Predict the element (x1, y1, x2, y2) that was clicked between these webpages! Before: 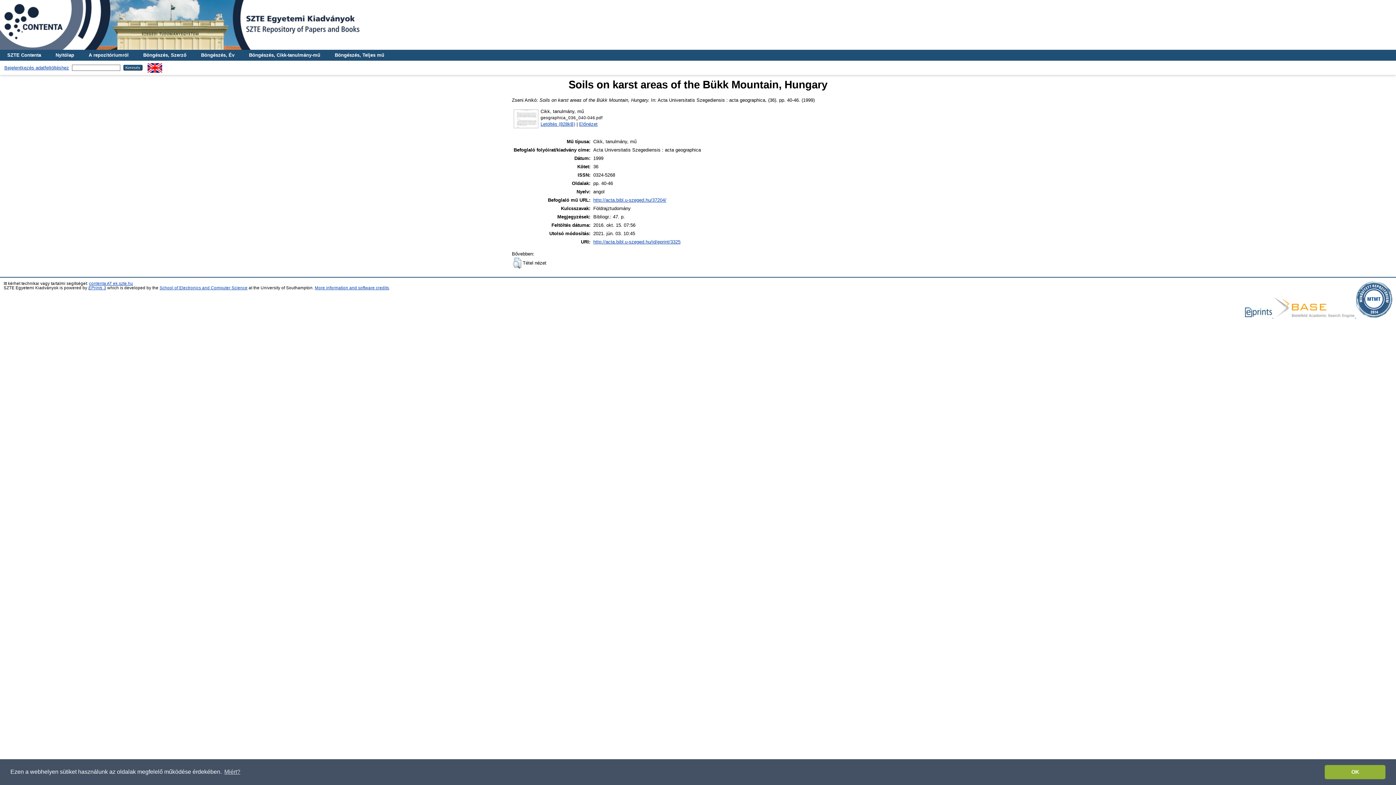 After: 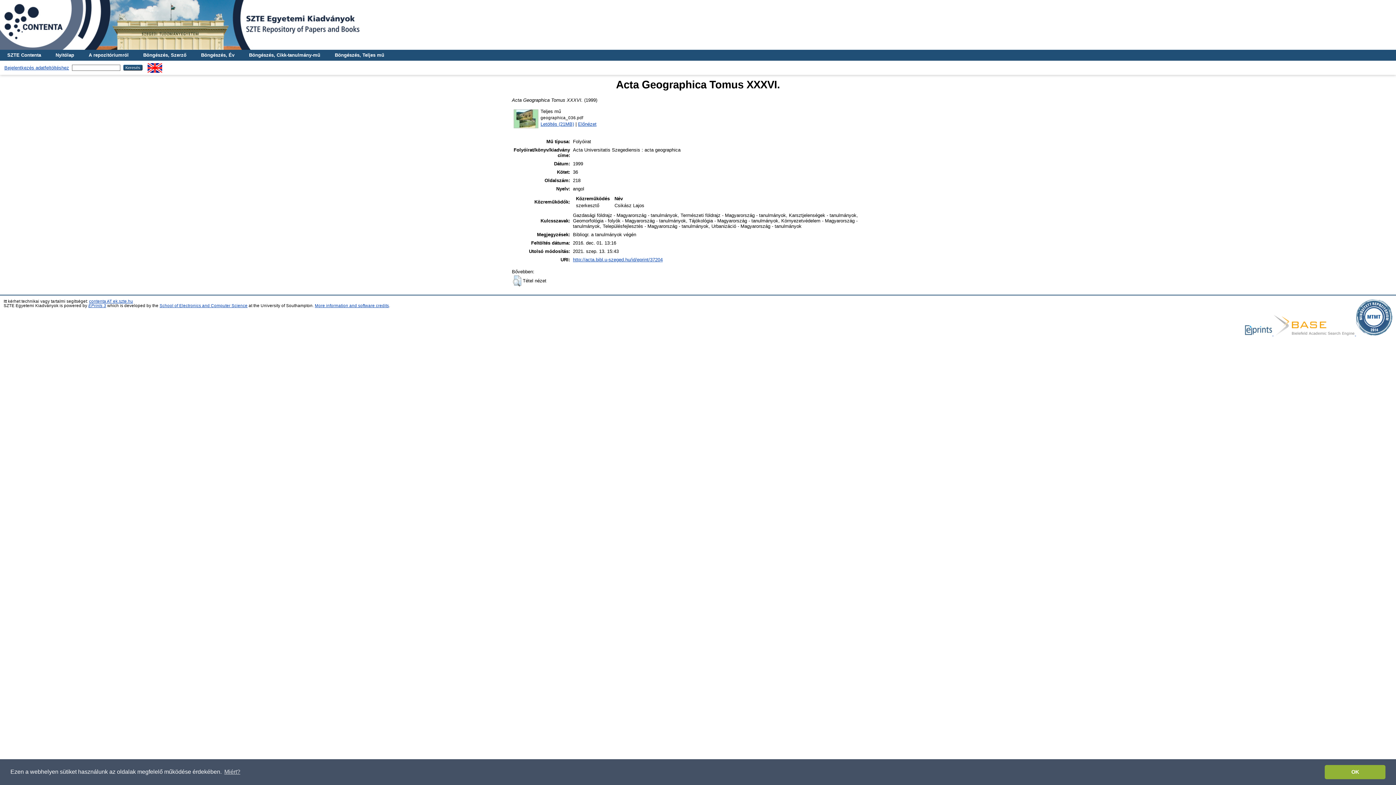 Action: label: http://acta.bibl.u-szeged.hu/37204/ bbox: (593, 197, 666, 203)